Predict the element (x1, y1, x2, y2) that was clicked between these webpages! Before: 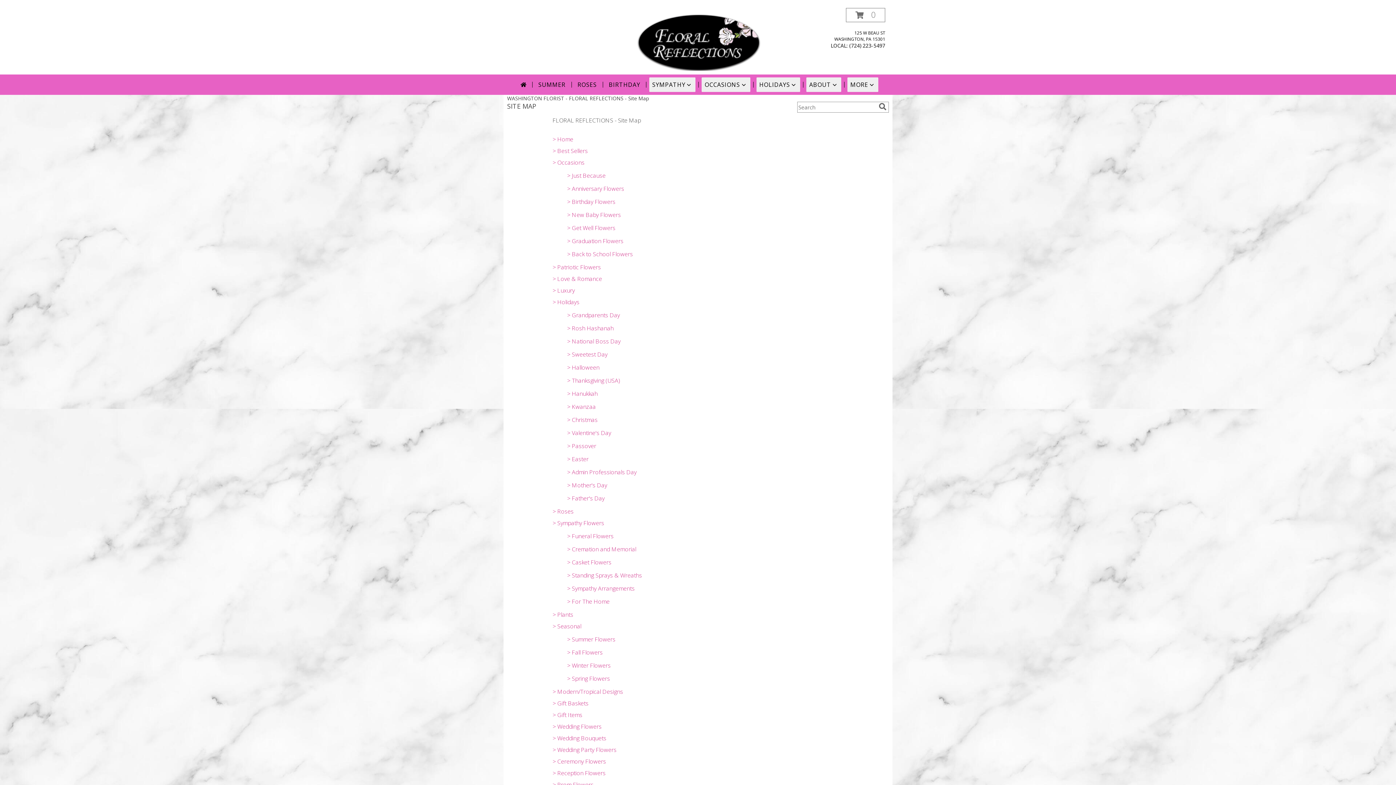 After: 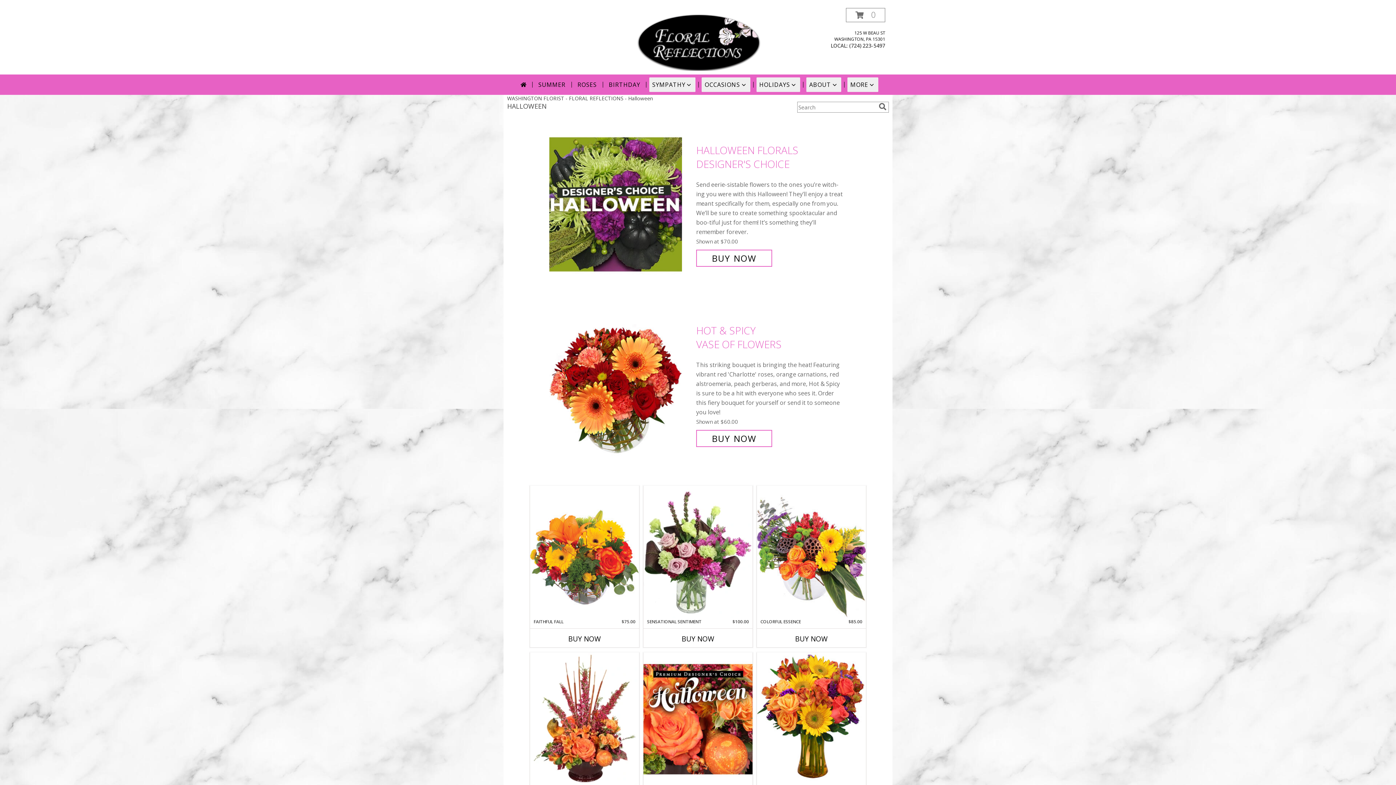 Action: bbox: (567, 363, 599, 371) label: > Halloween